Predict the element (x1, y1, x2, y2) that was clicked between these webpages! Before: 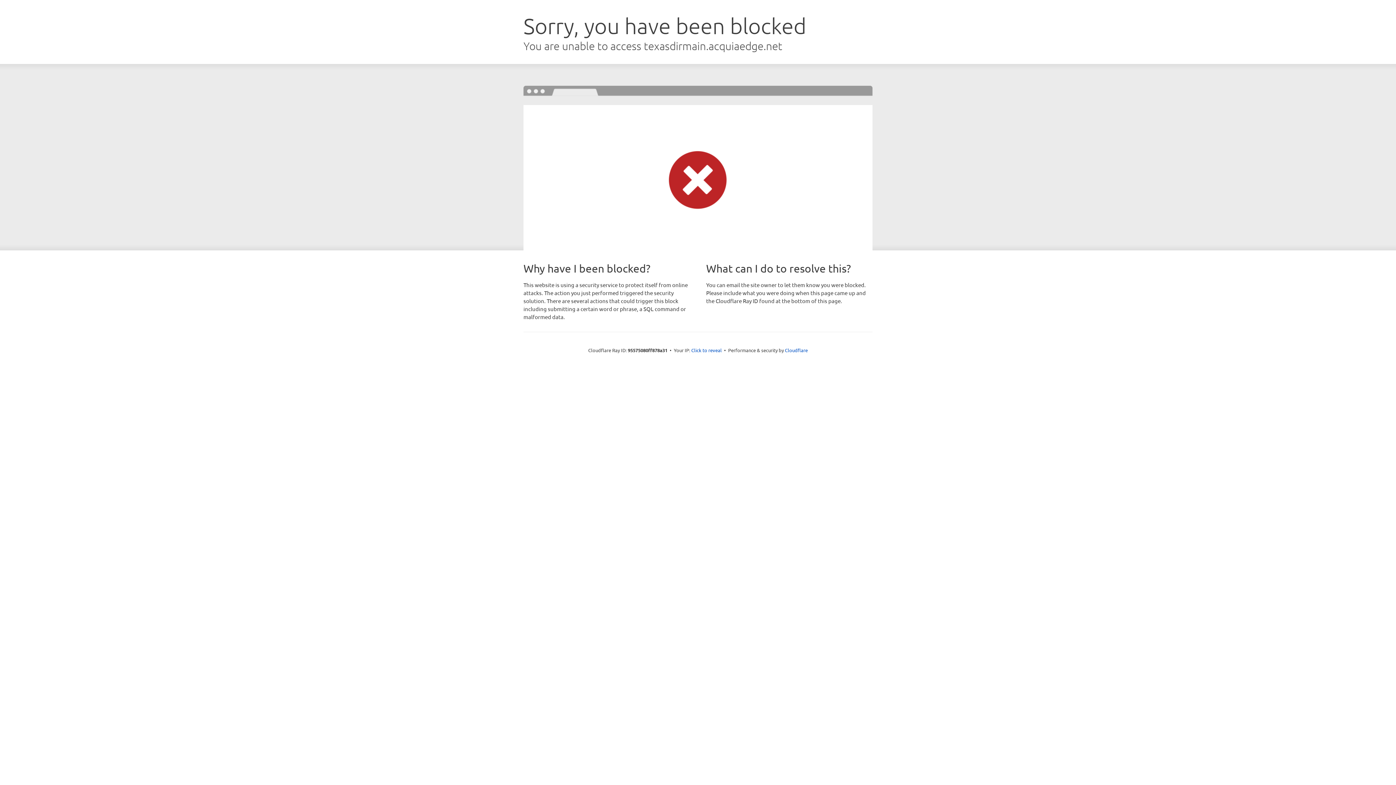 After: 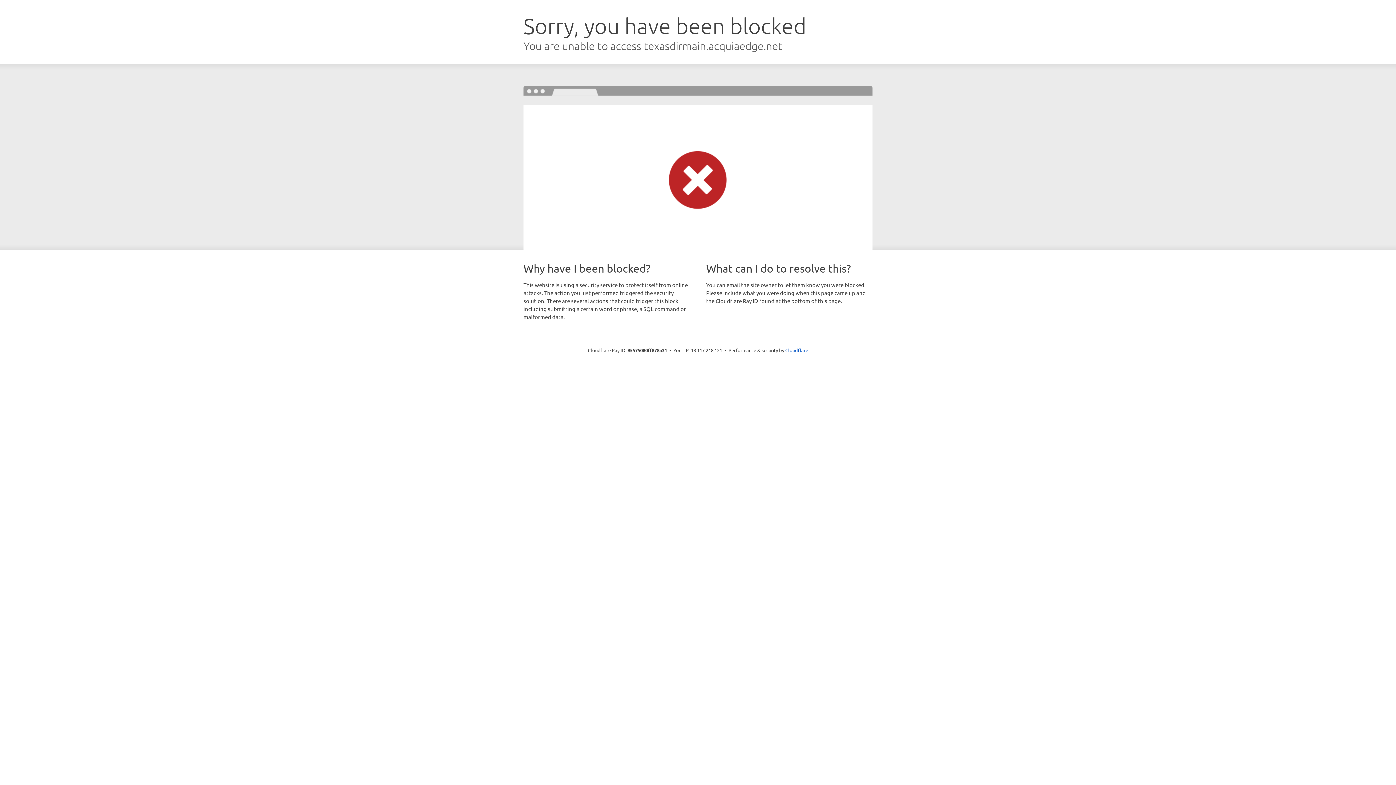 Action: bbox: (691, 346, 722, 353) label: Click to reveal